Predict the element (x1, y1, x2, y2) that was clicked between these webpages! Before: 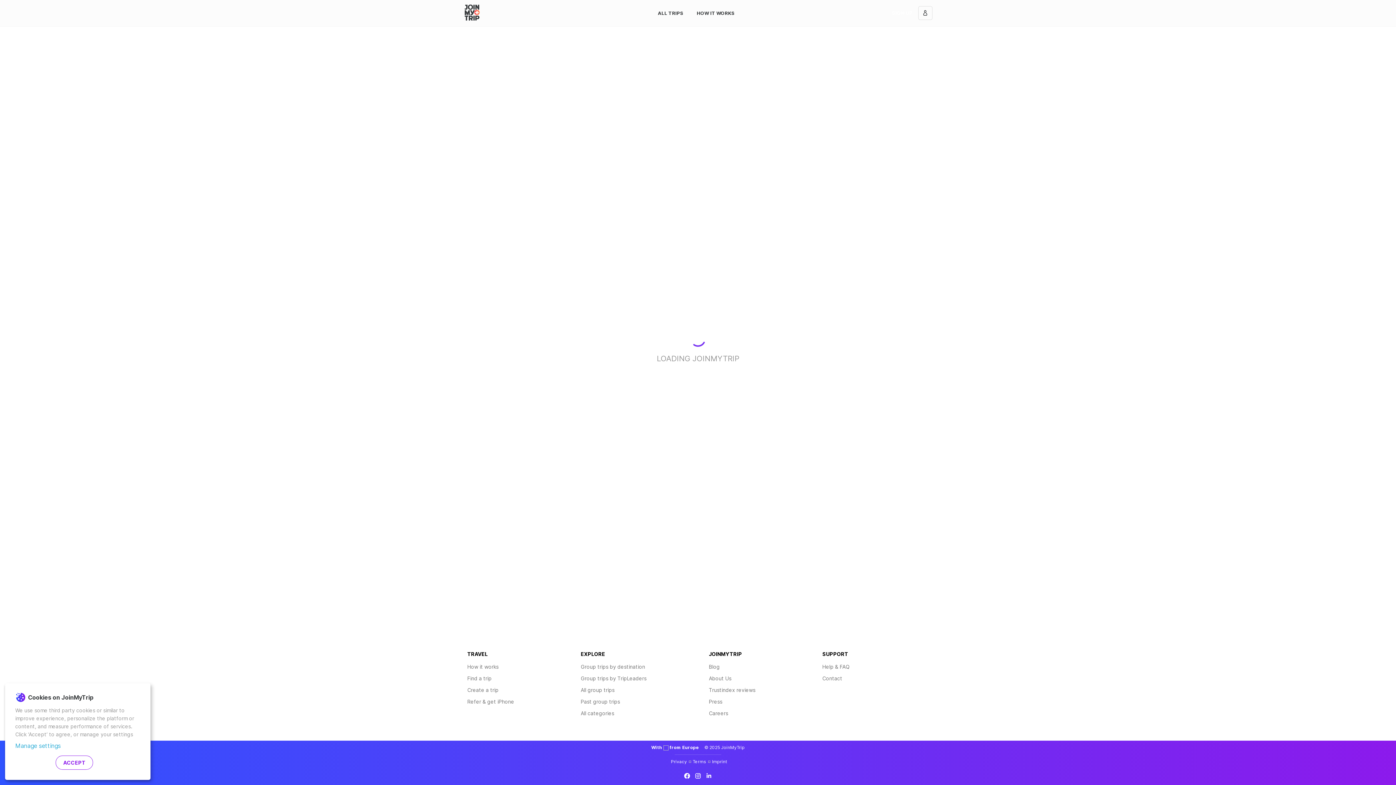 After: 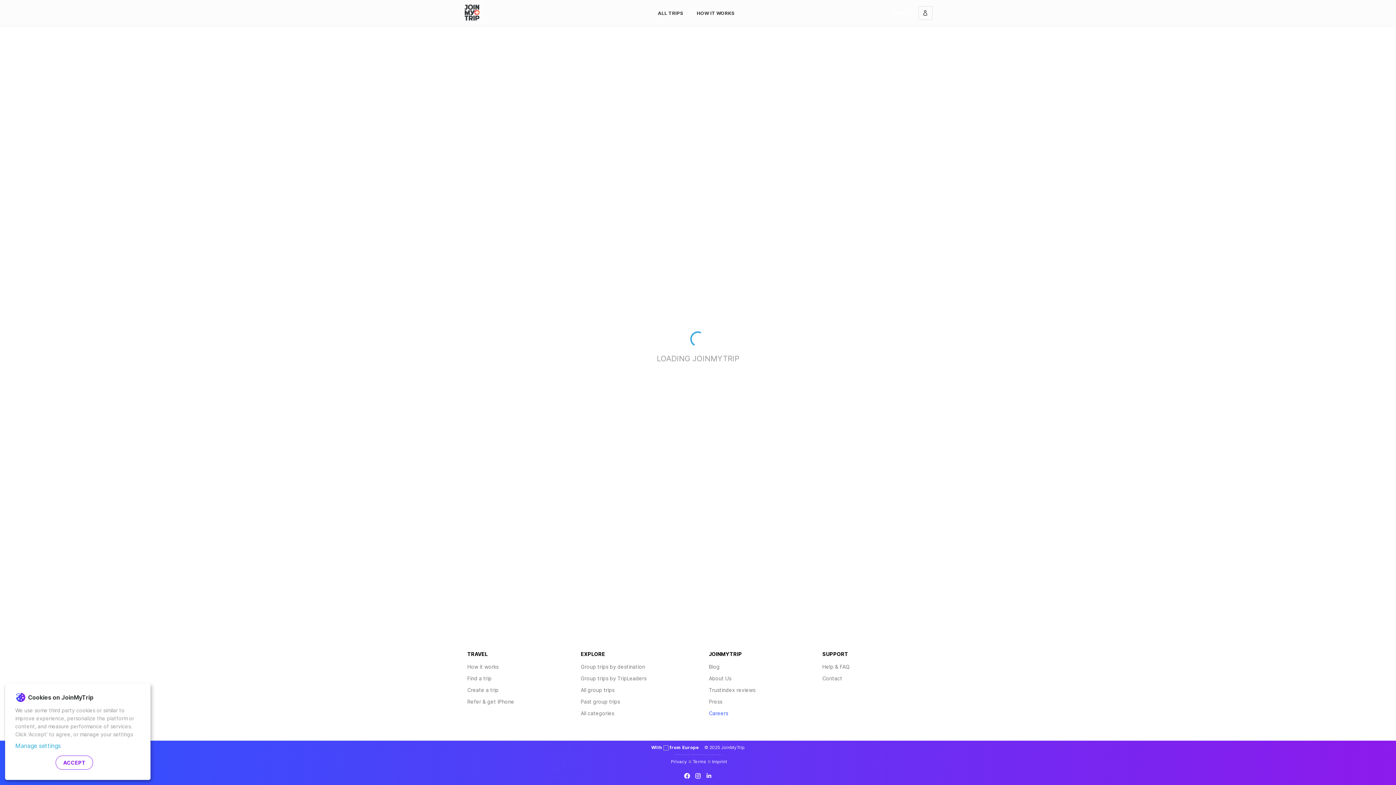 Action: bbox: (709, 710, 728, 716) label: Careers